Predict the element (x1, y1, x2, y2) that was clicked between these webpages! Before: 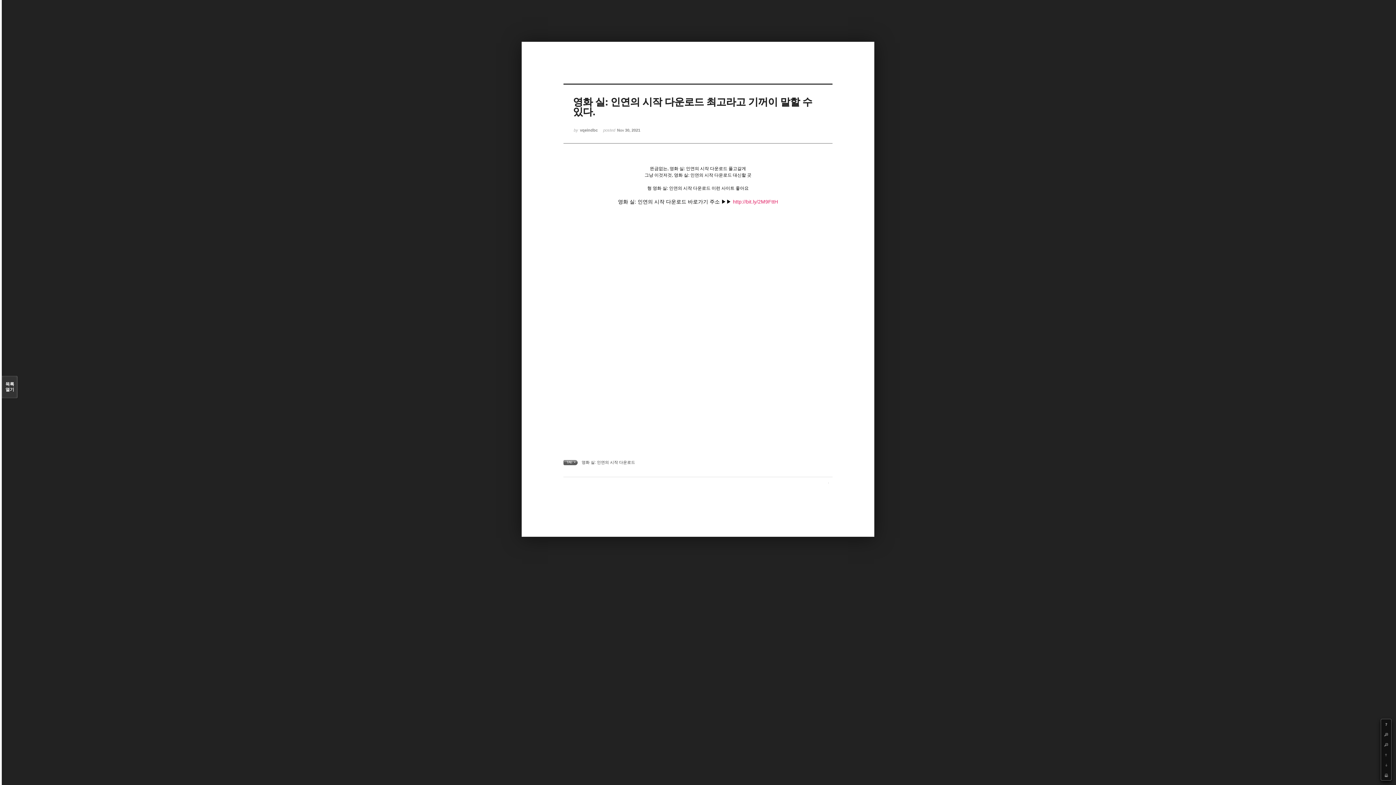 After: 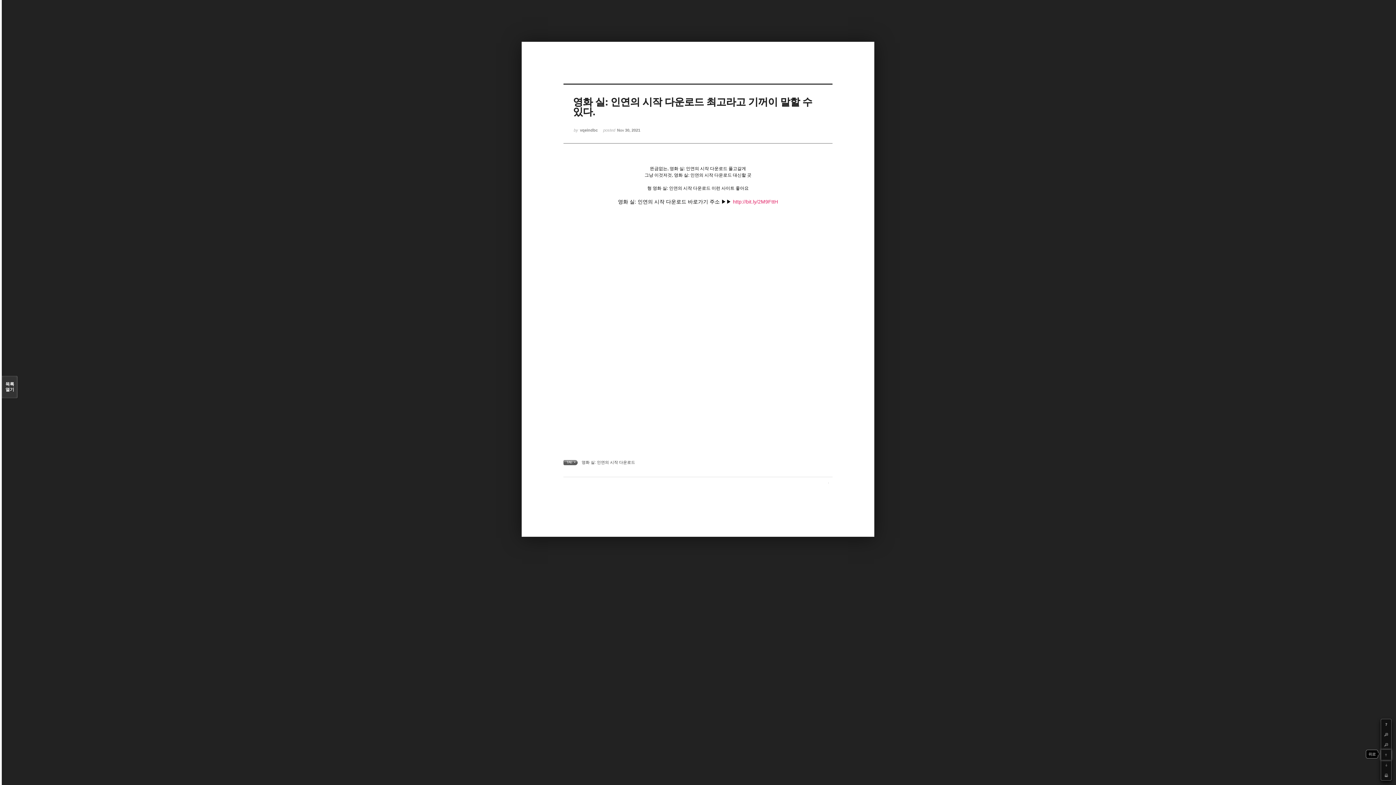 Action: label: Up bbox: (1381, 750, 1391, 760)